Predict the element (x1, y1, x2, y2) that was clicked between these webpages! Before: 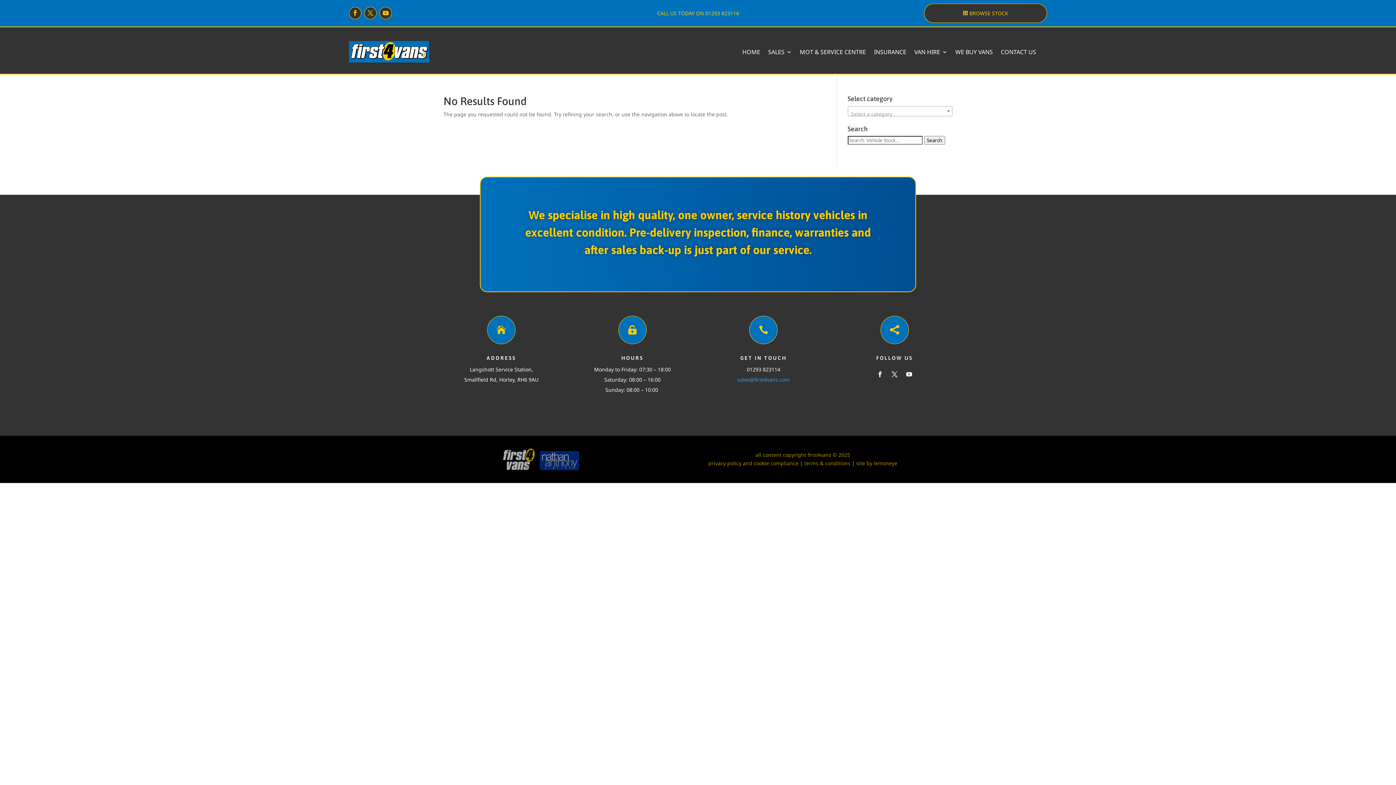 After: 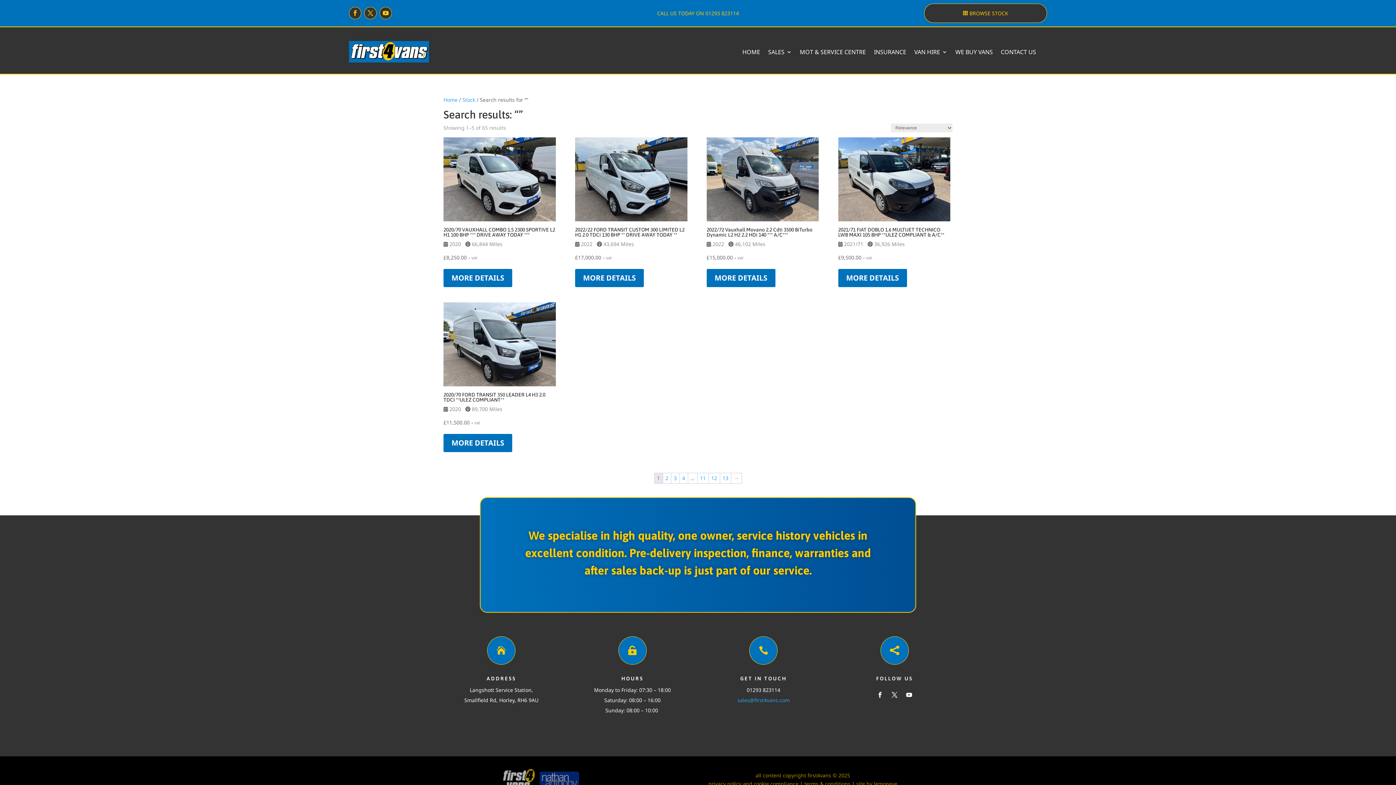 Action: bbox: (924, 135, 945, 144) label: Search